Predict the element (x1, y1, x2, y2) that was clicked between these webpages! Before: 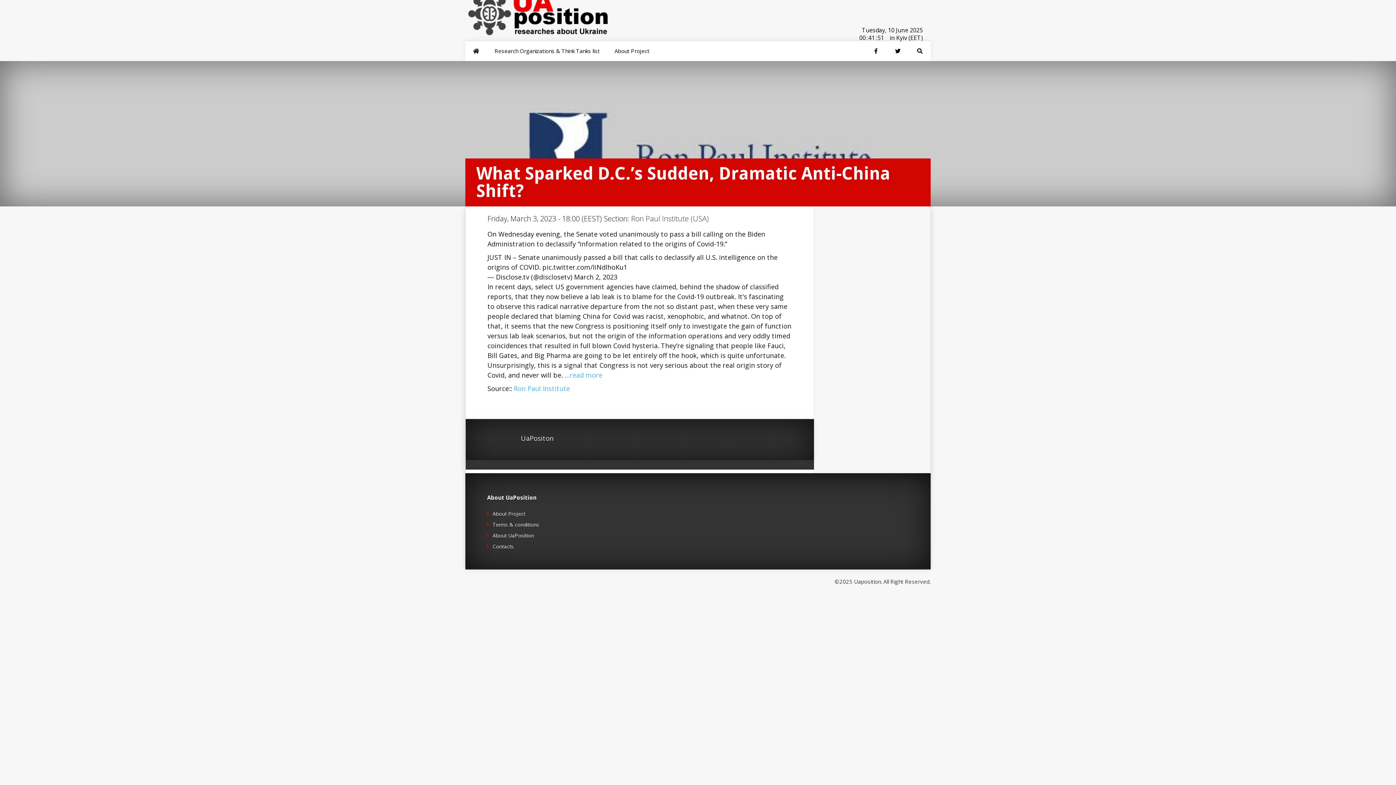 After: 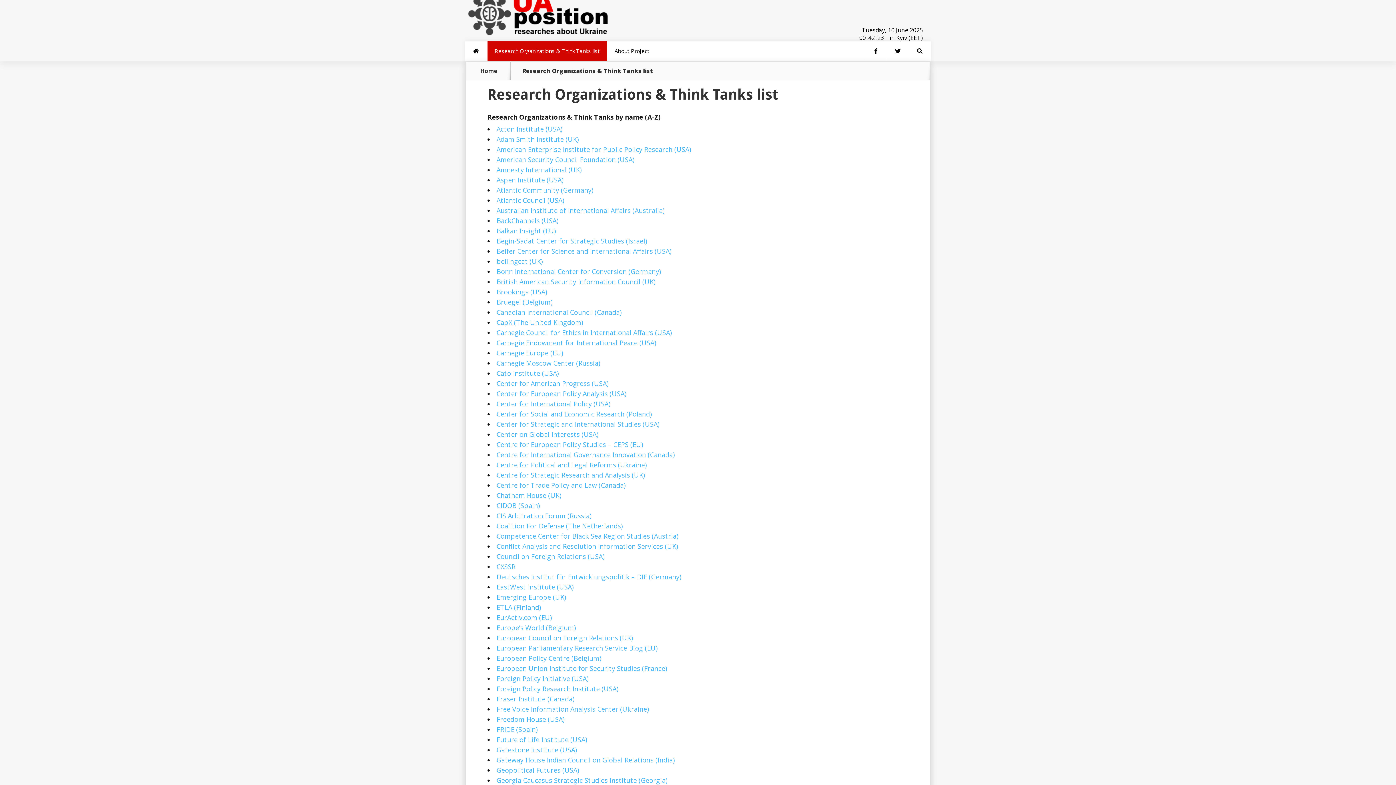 Action: label: Research Organizations & Think Tanks list bbox: (487, 41, 607, 61)